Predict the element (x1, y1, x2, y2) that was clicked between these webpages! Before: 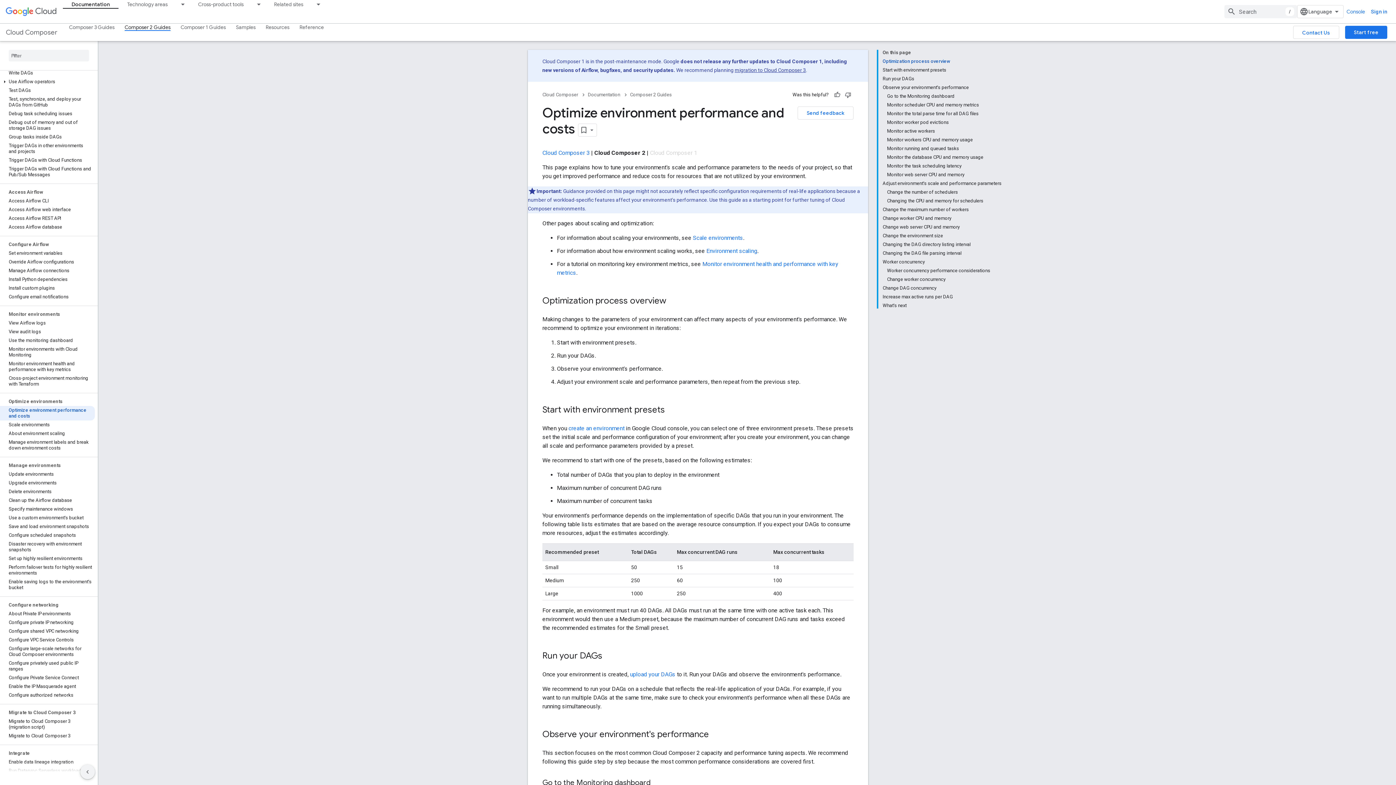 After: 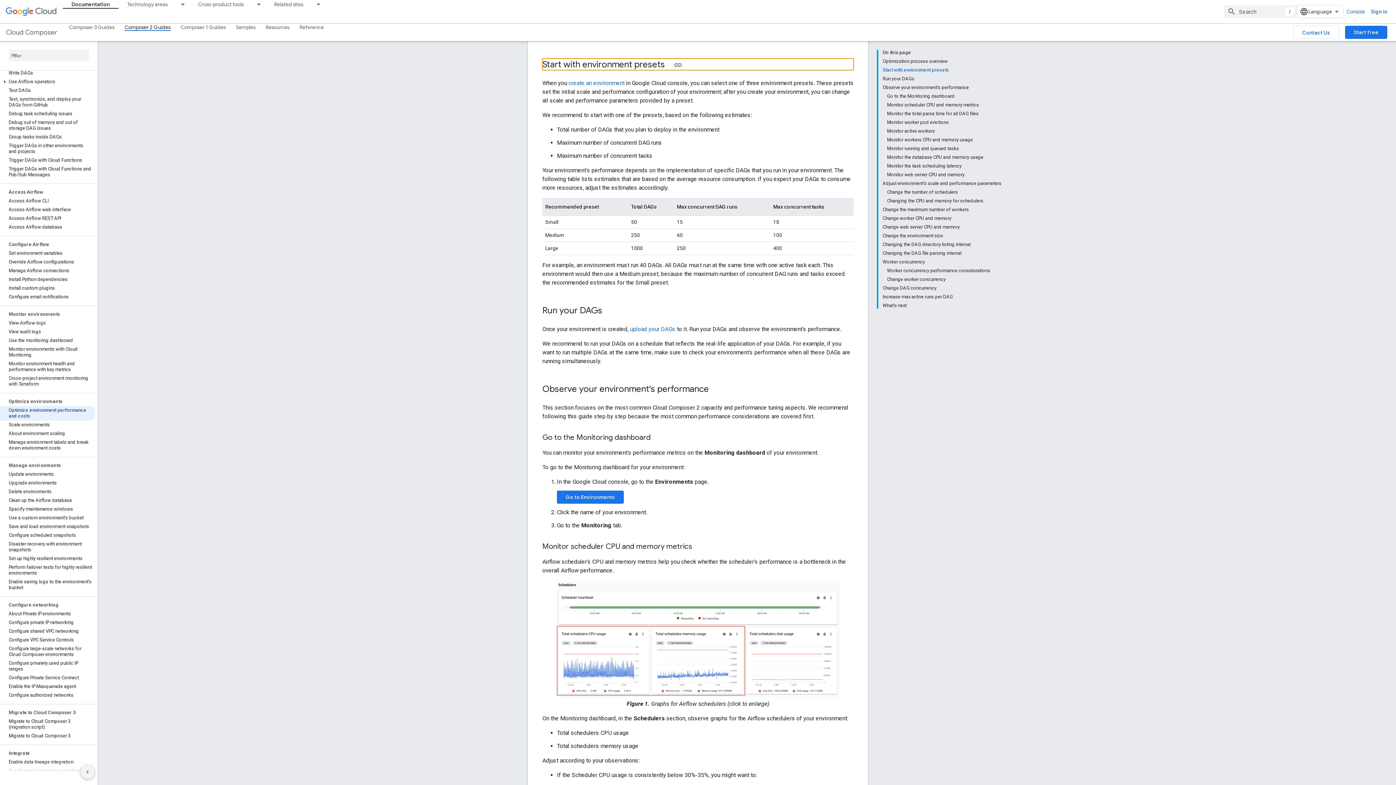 Action: bbox: (882, 65, 1001, 74) label: Start with environment presets